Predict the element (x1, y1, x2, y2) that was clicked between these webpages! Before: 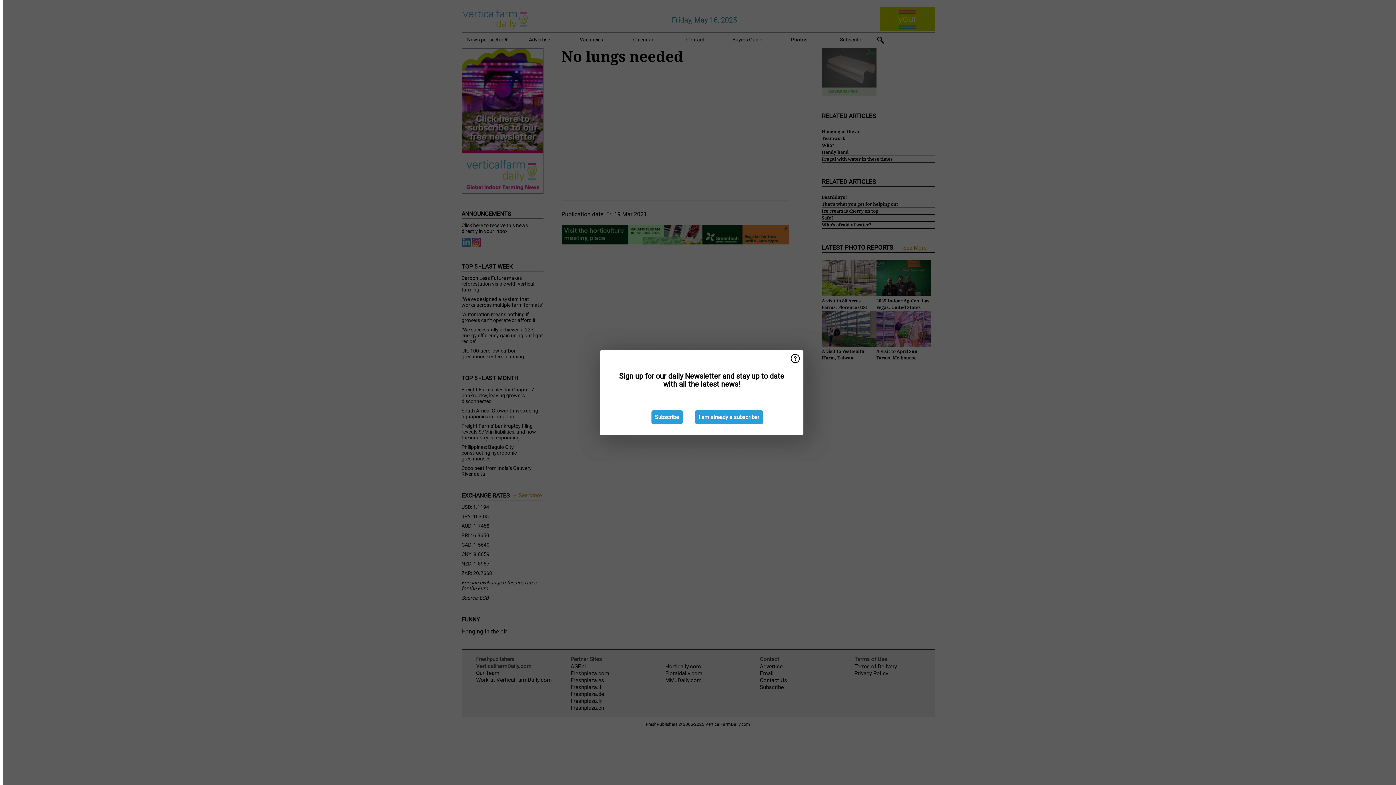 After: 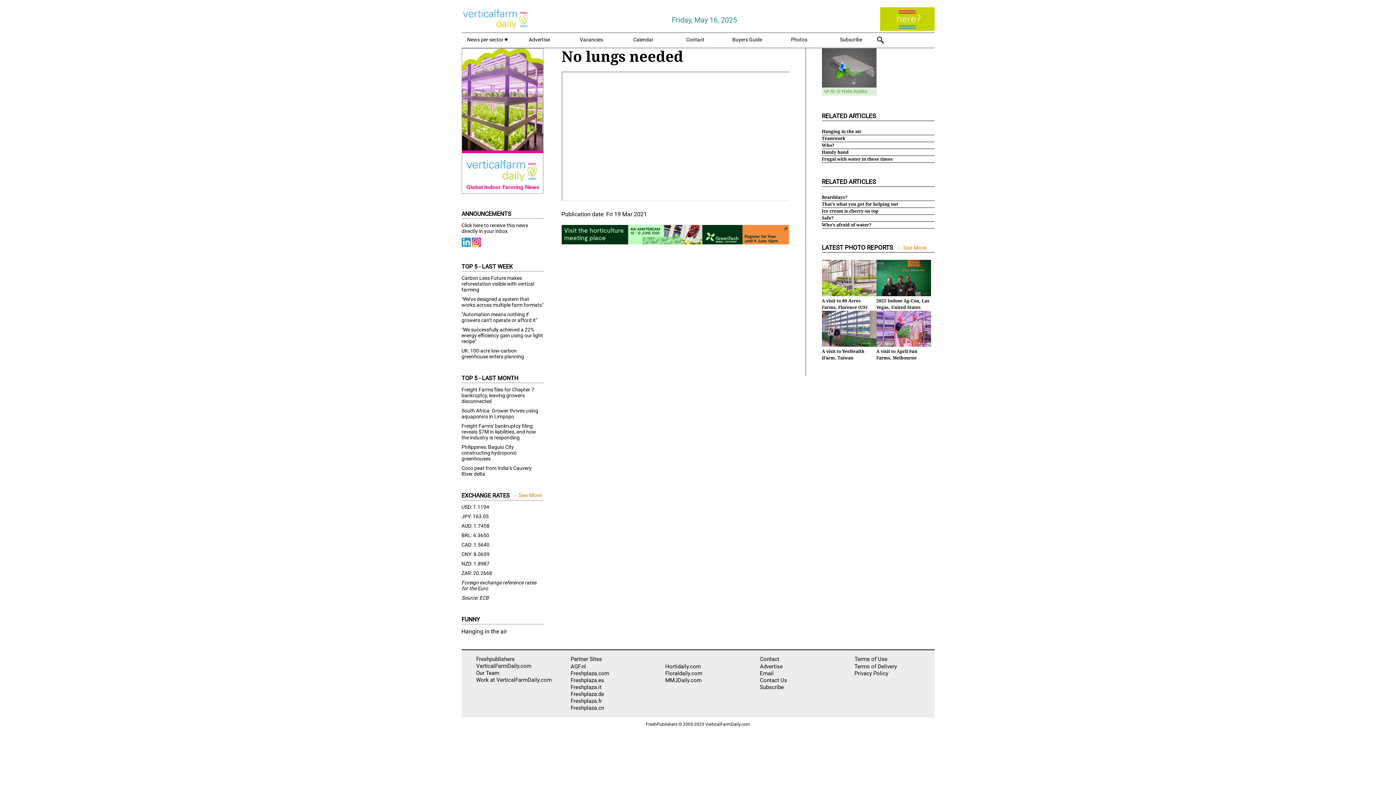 Action: label: I am already a subscriber bbox: (695, 410, 763, 424)